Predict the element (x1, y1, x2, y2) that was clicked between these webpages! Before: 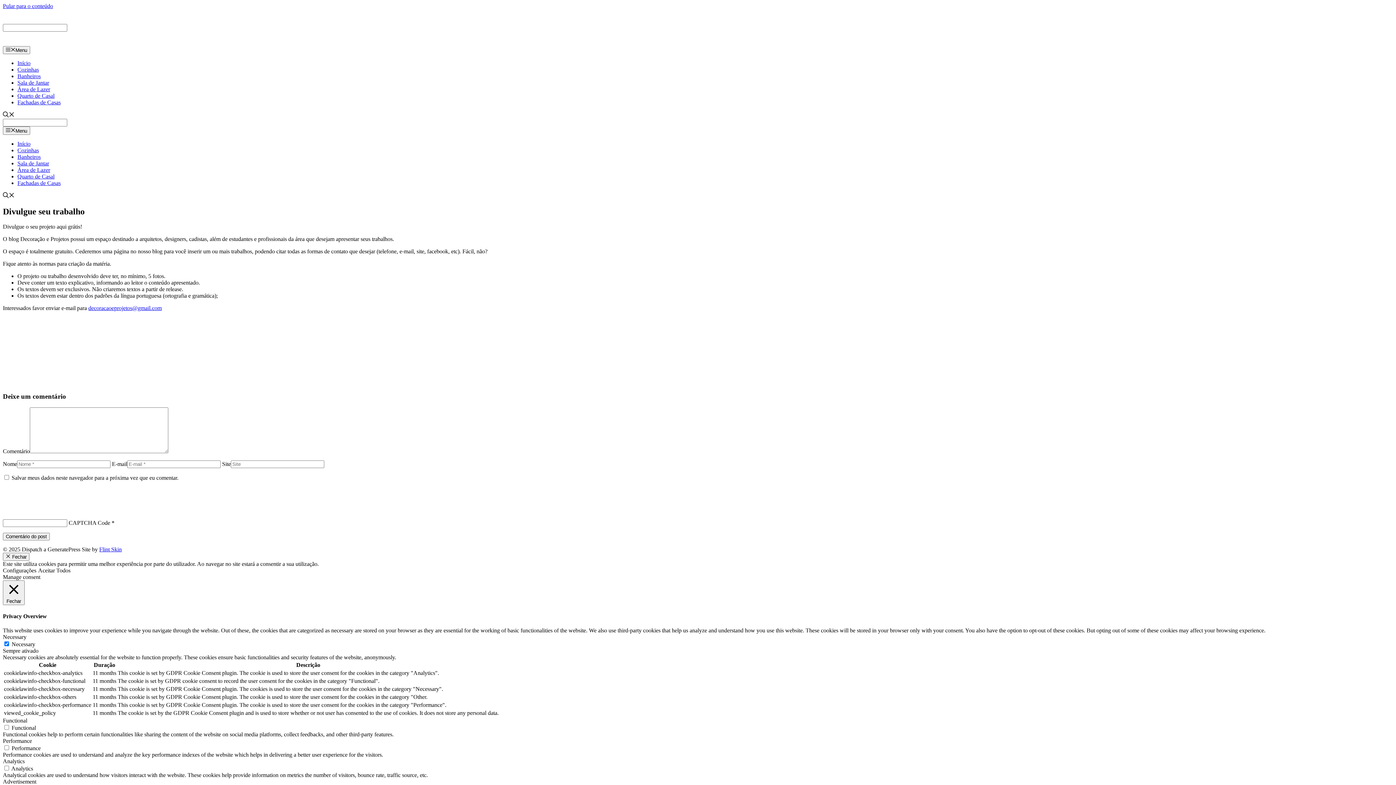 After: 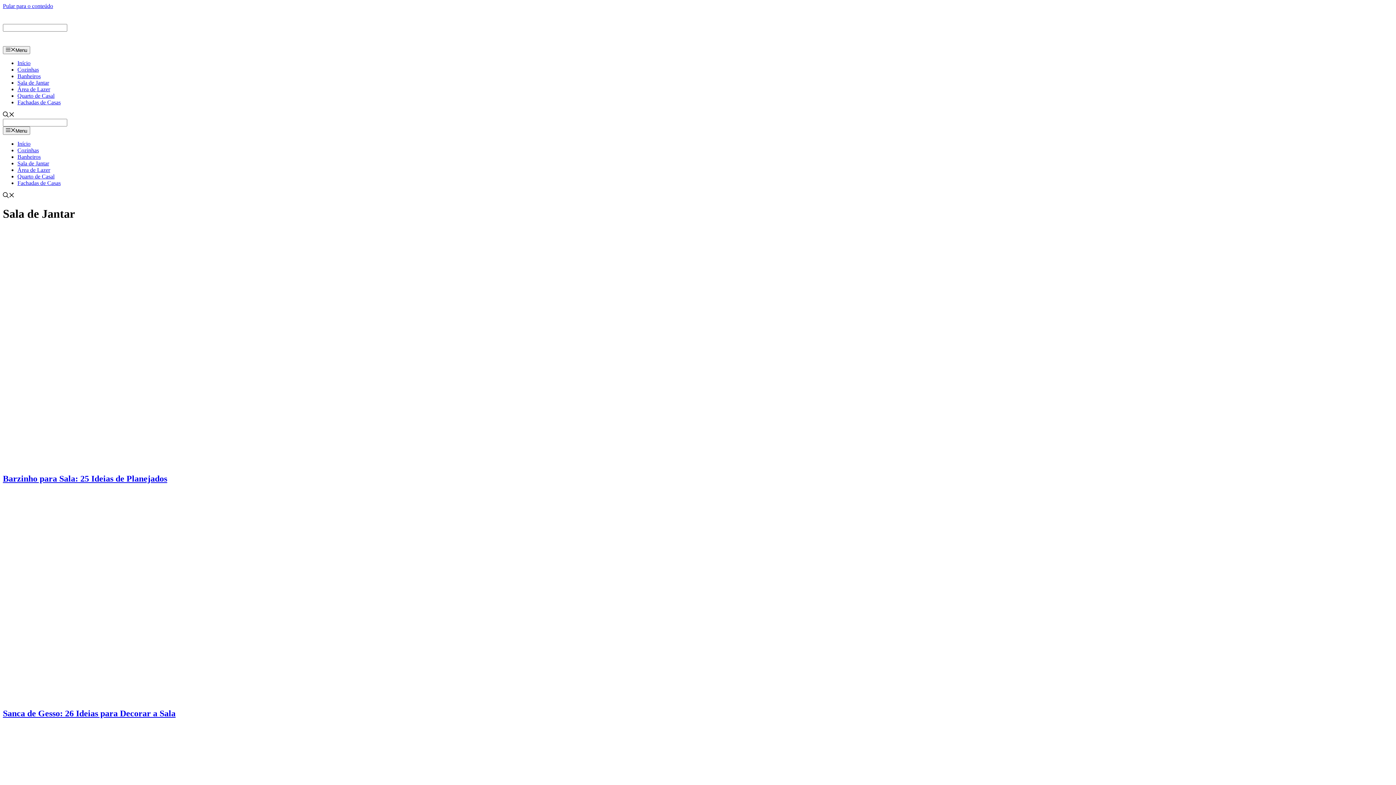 Action: bbox: (17, 160, 49, 166) label: Sala de Jantar